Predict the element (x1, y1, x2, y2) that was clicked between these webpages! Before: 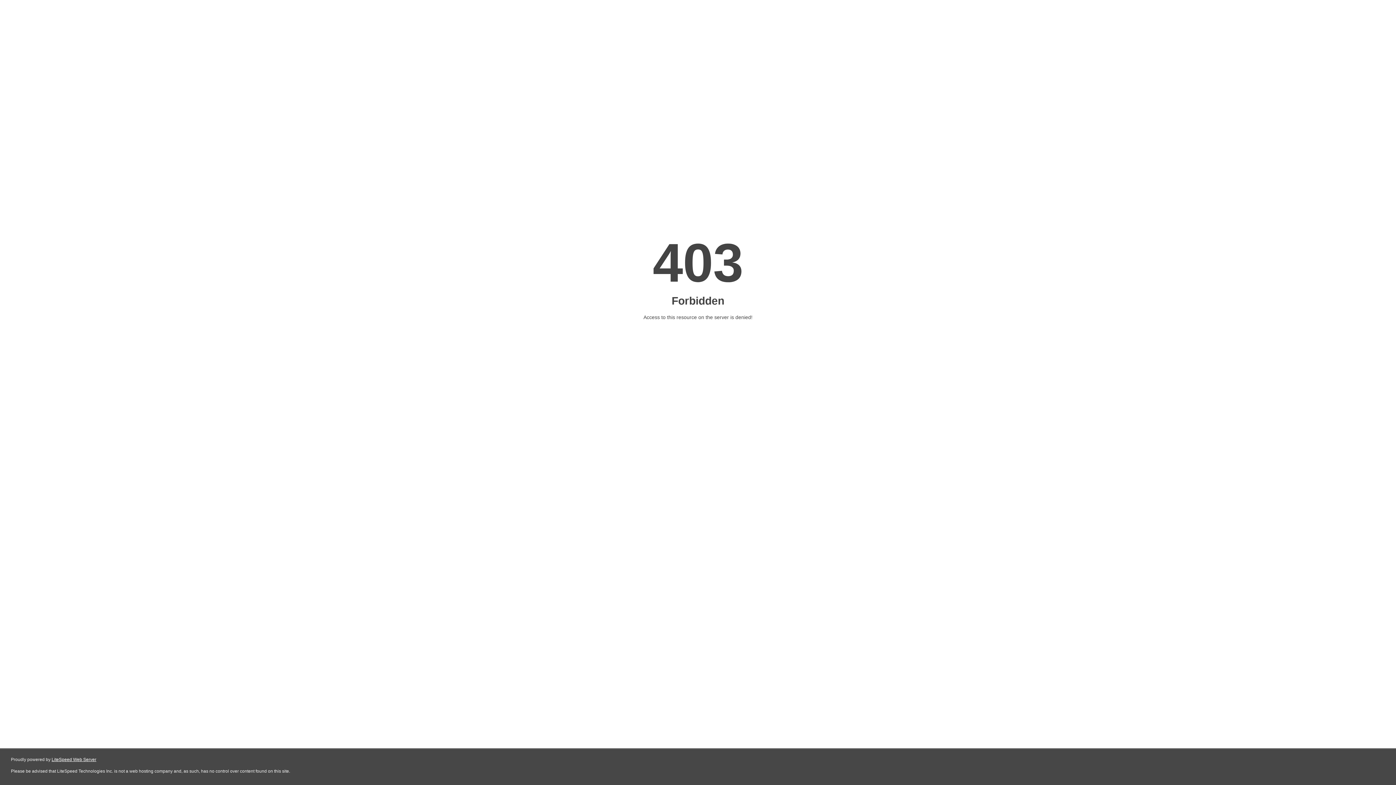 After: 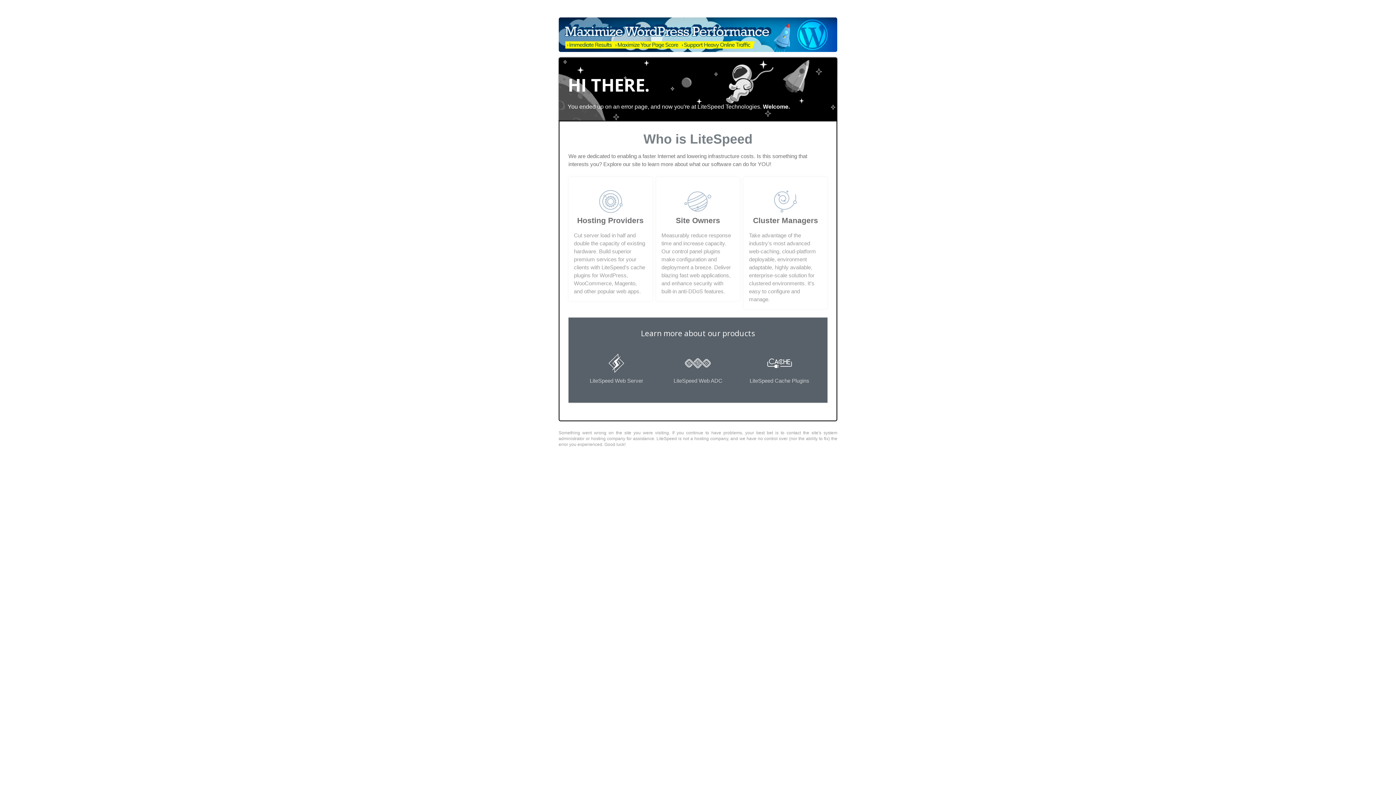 Action: label: LiteSpeed Web Server bbox: (51, 757, 96, 762)